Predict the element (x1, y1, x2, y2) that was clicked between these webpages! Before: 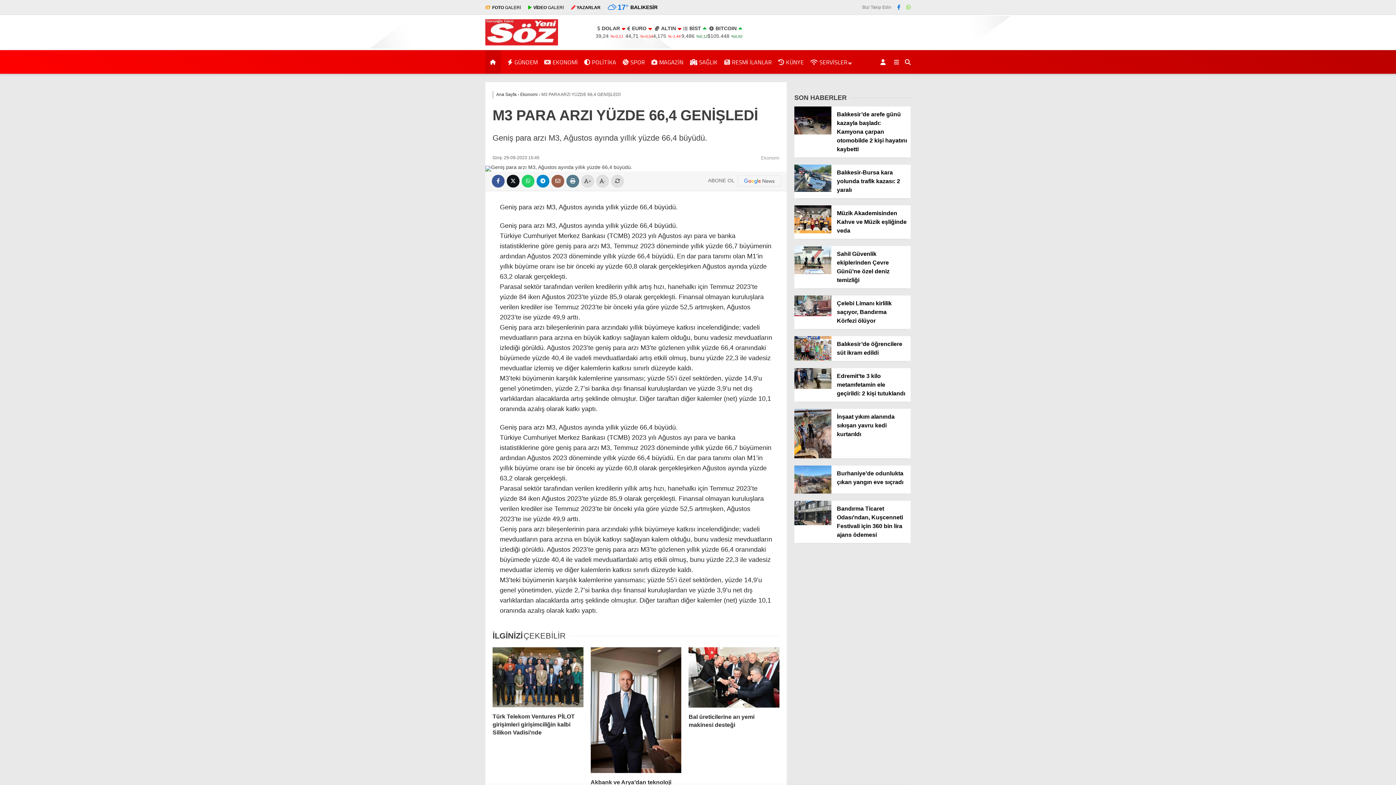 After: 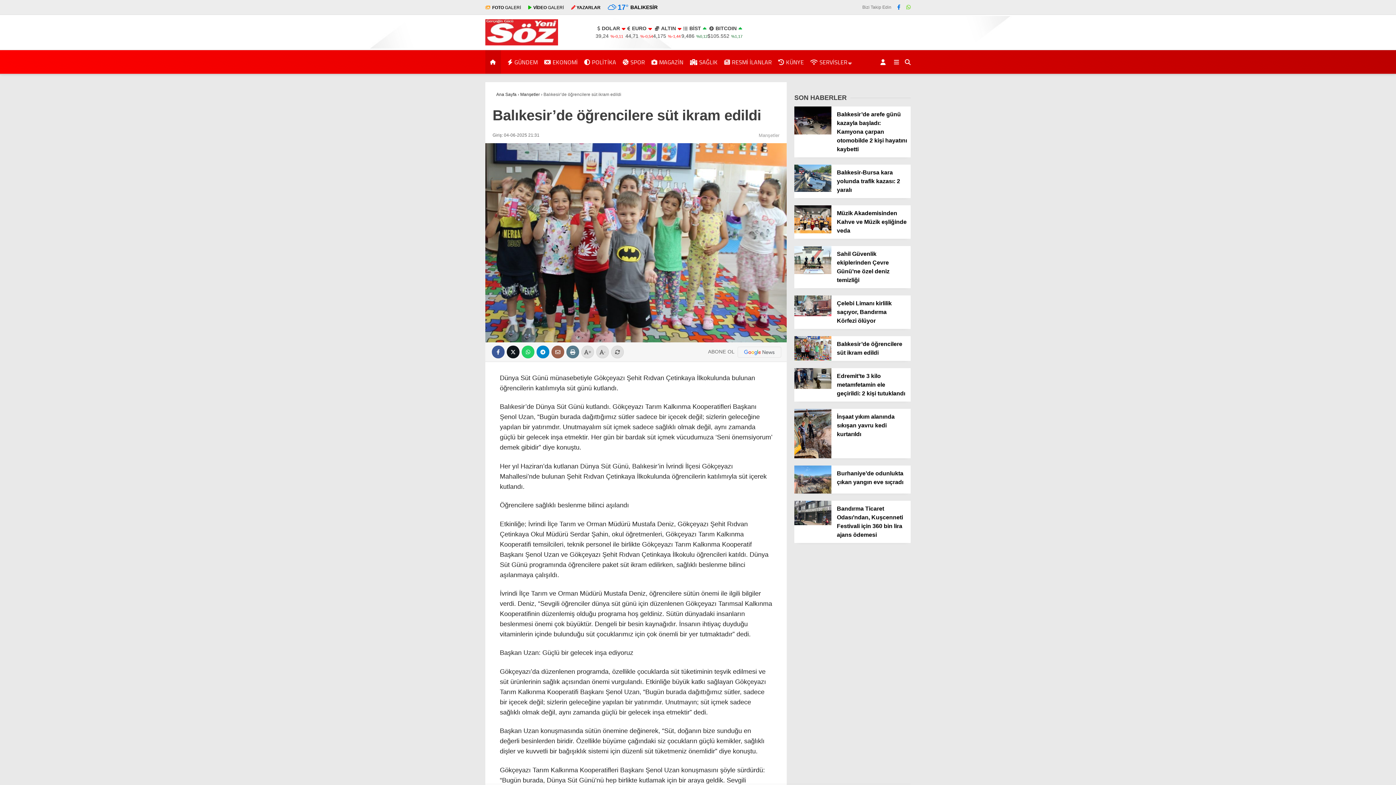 Action: label: Balıkesir’de öğrencilere süt ikram edildi bbox: (794, 336, 910, 361)